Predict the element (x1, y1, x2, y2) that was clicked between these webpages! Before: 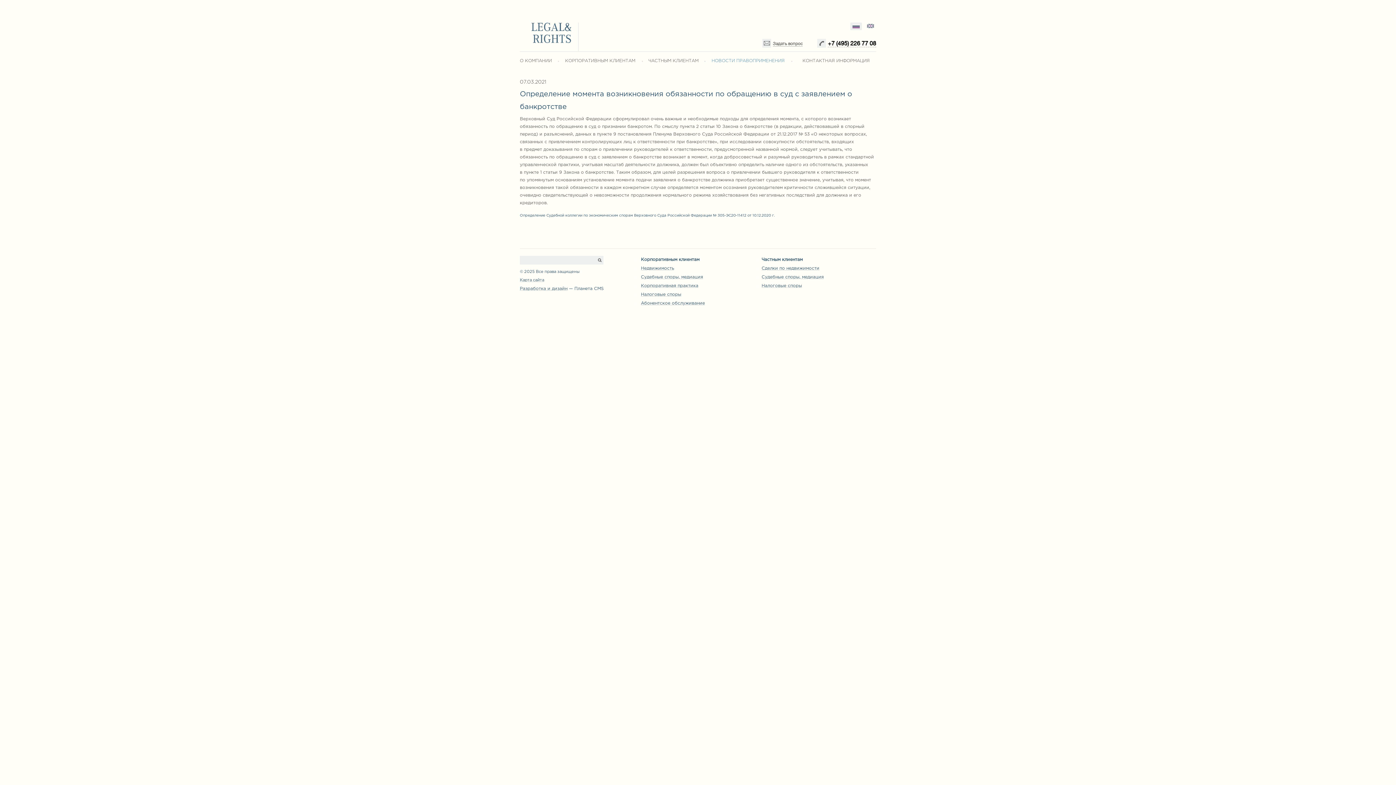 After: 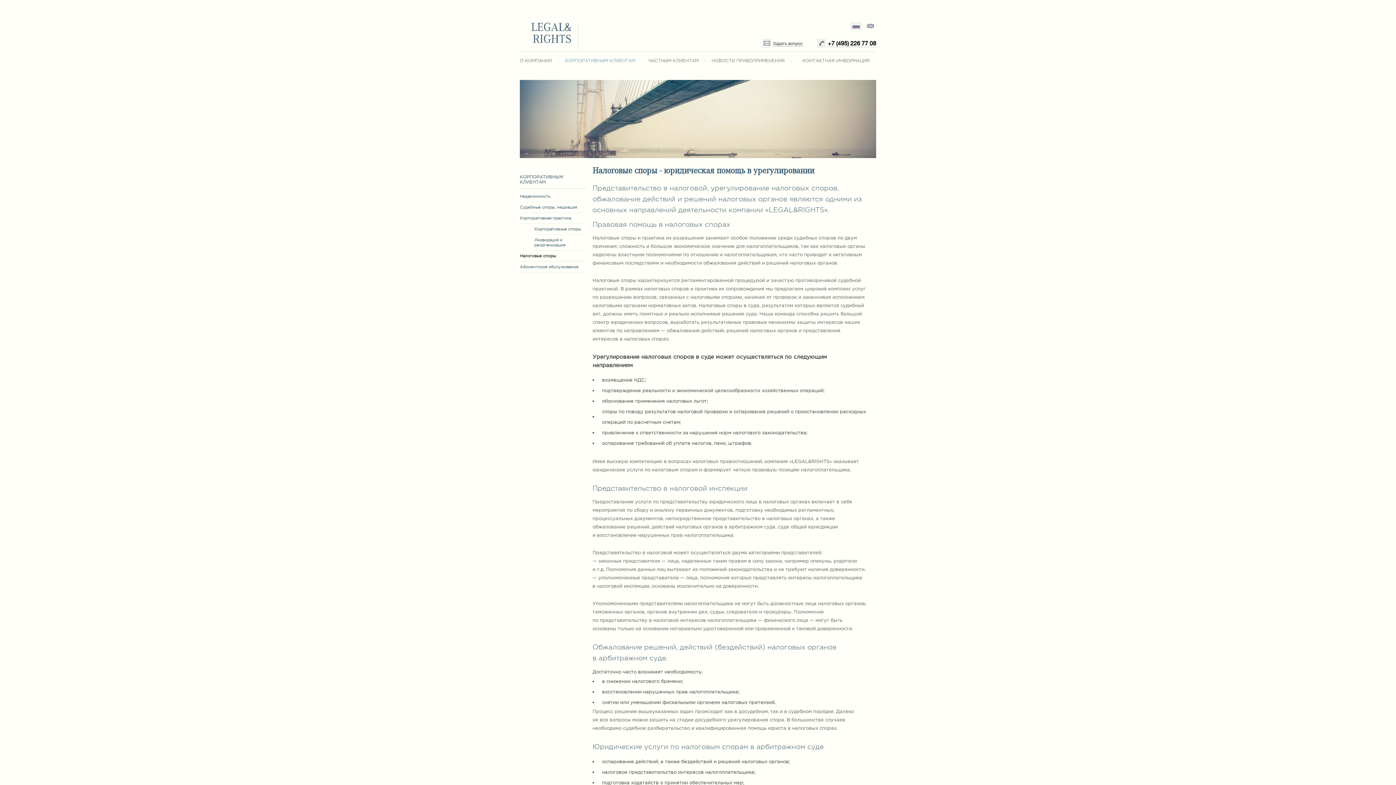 Action: label: Налоговые споры bbox: (641, 292, 681, 296)